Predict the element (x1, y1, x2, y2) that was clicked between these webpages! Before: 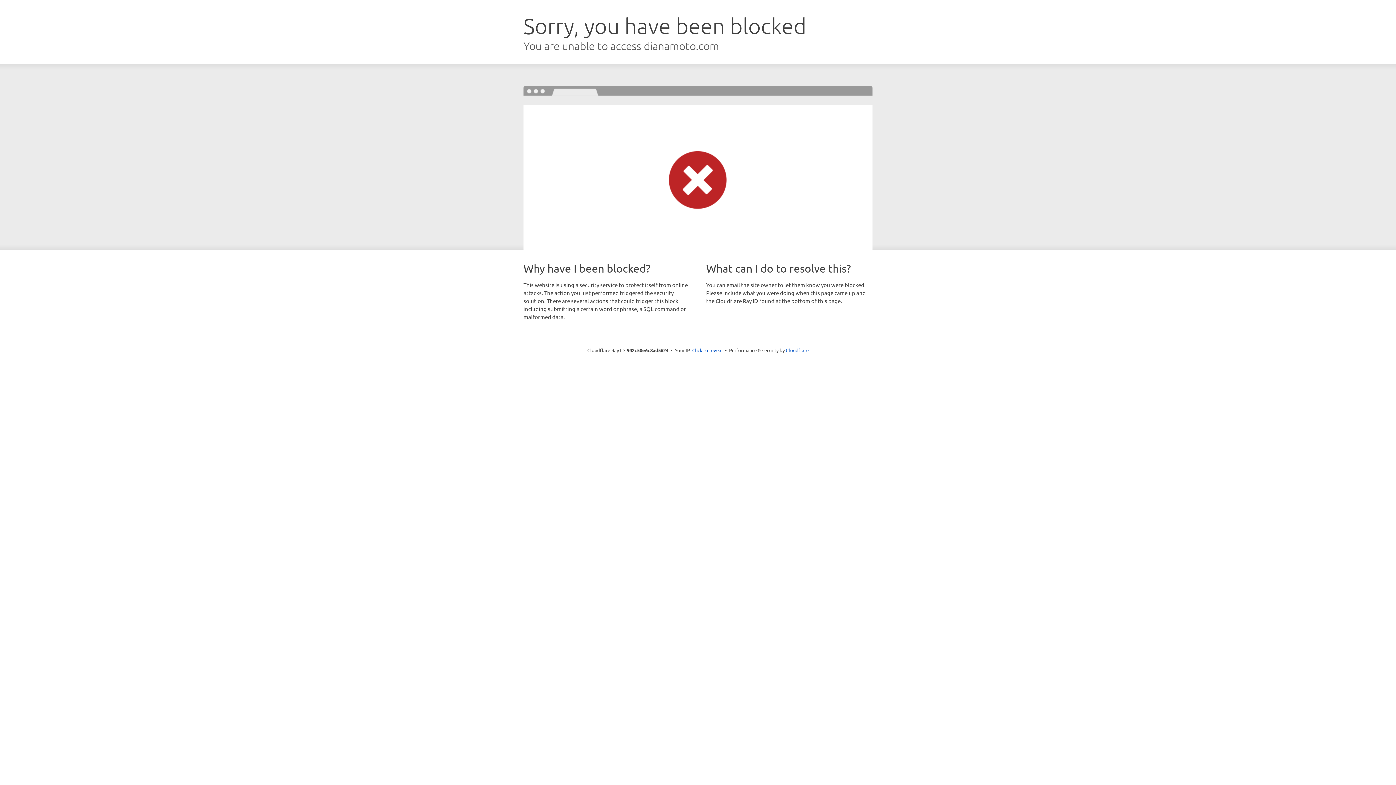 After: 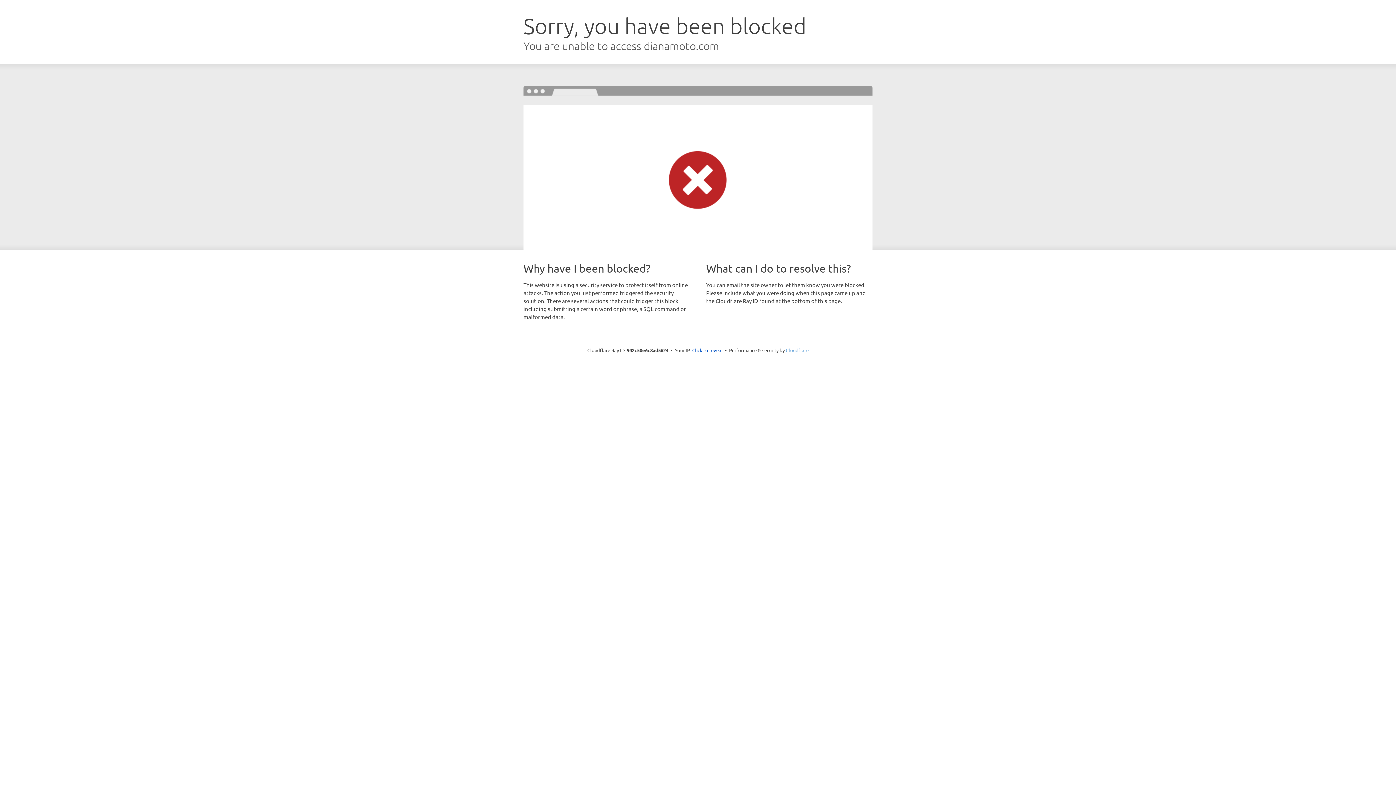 Action: bbox: (786, 347, 808, 353) label: Cloudflare